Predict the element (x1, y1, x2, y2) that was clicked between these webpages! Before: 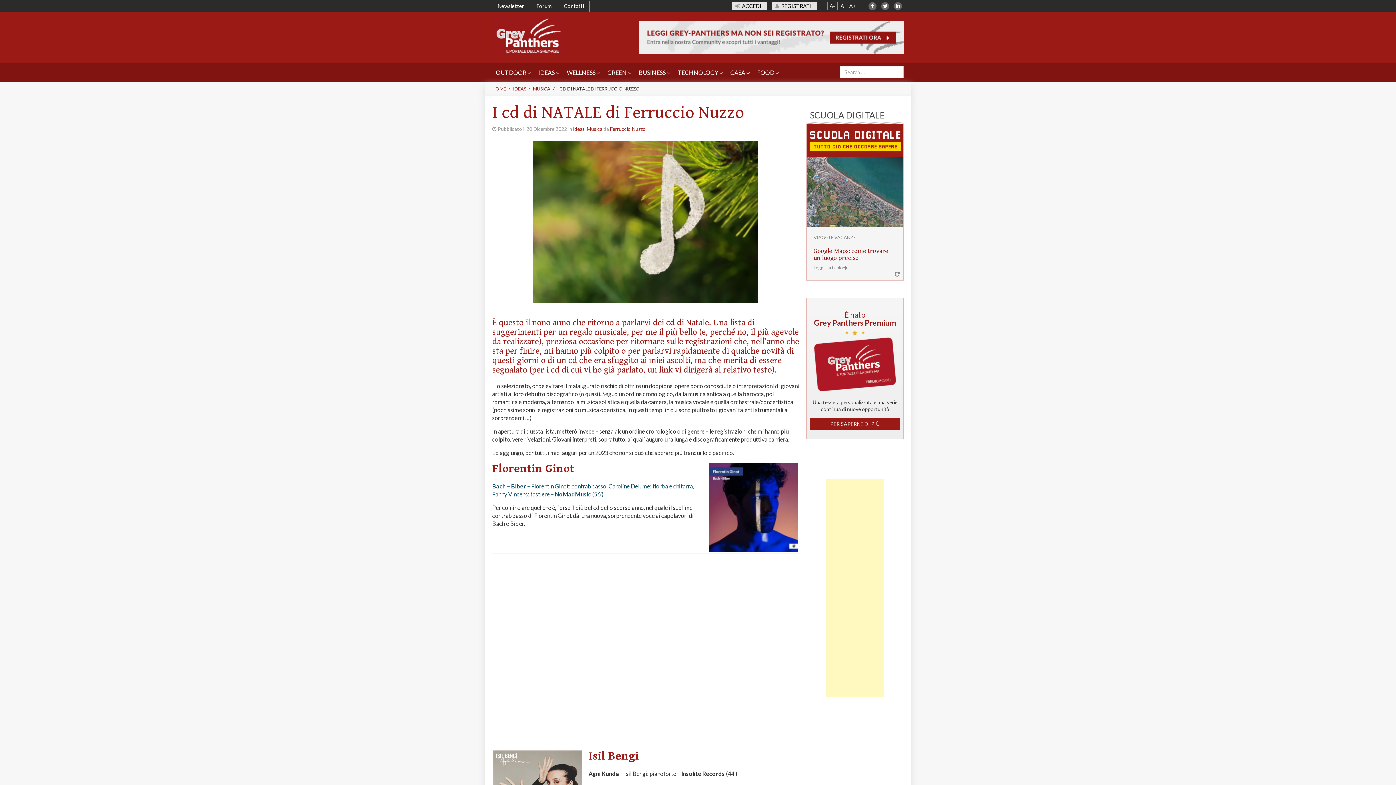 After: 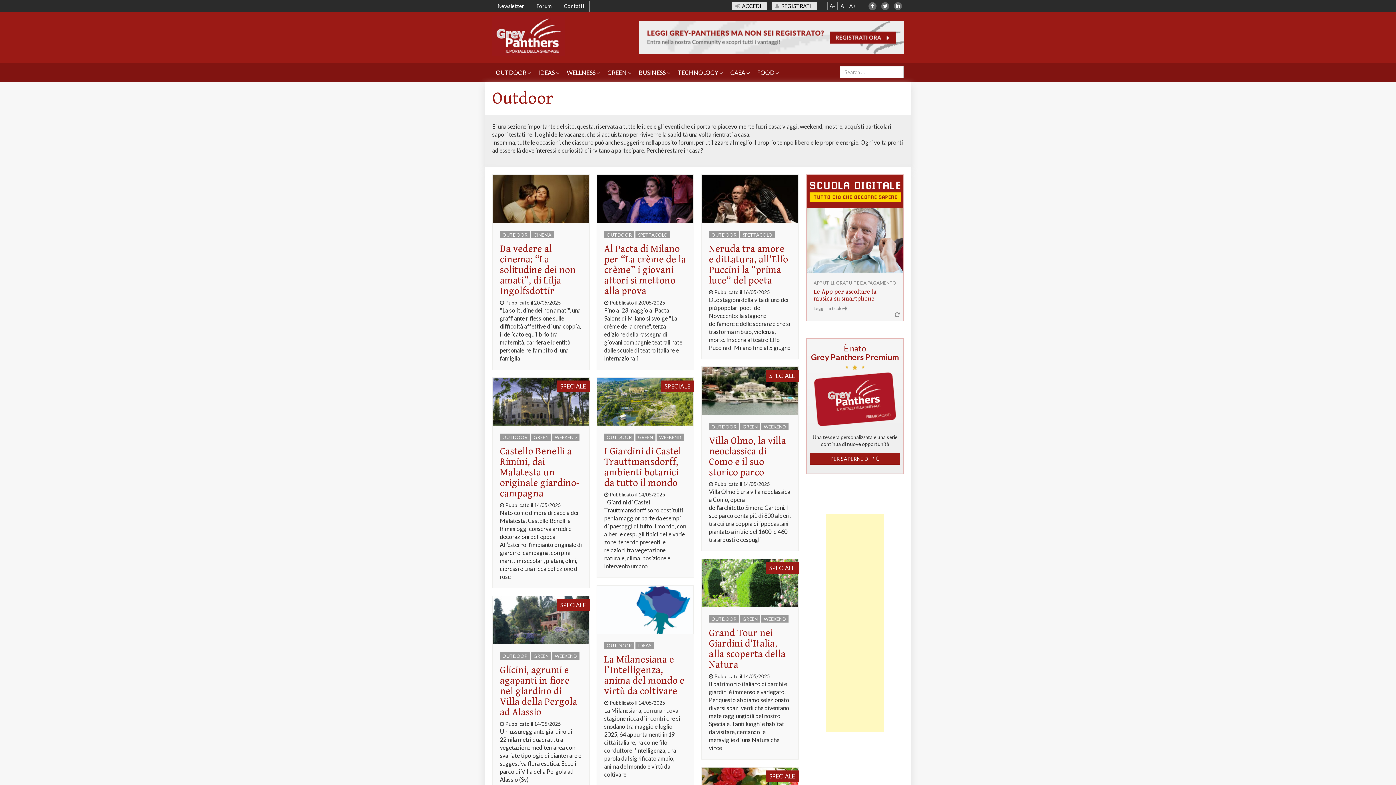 Action: label: OUTDOOR bbox: (492, 62, 534, 81)